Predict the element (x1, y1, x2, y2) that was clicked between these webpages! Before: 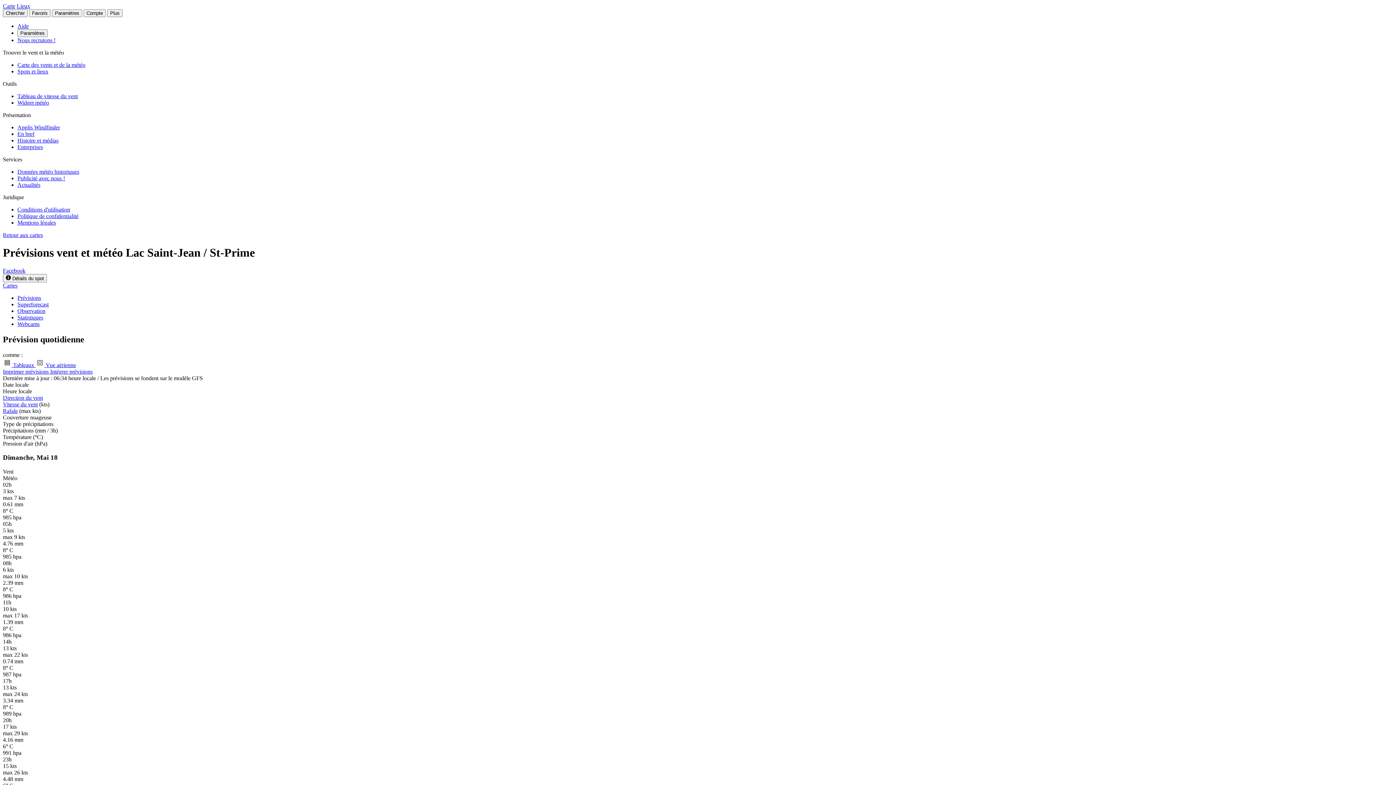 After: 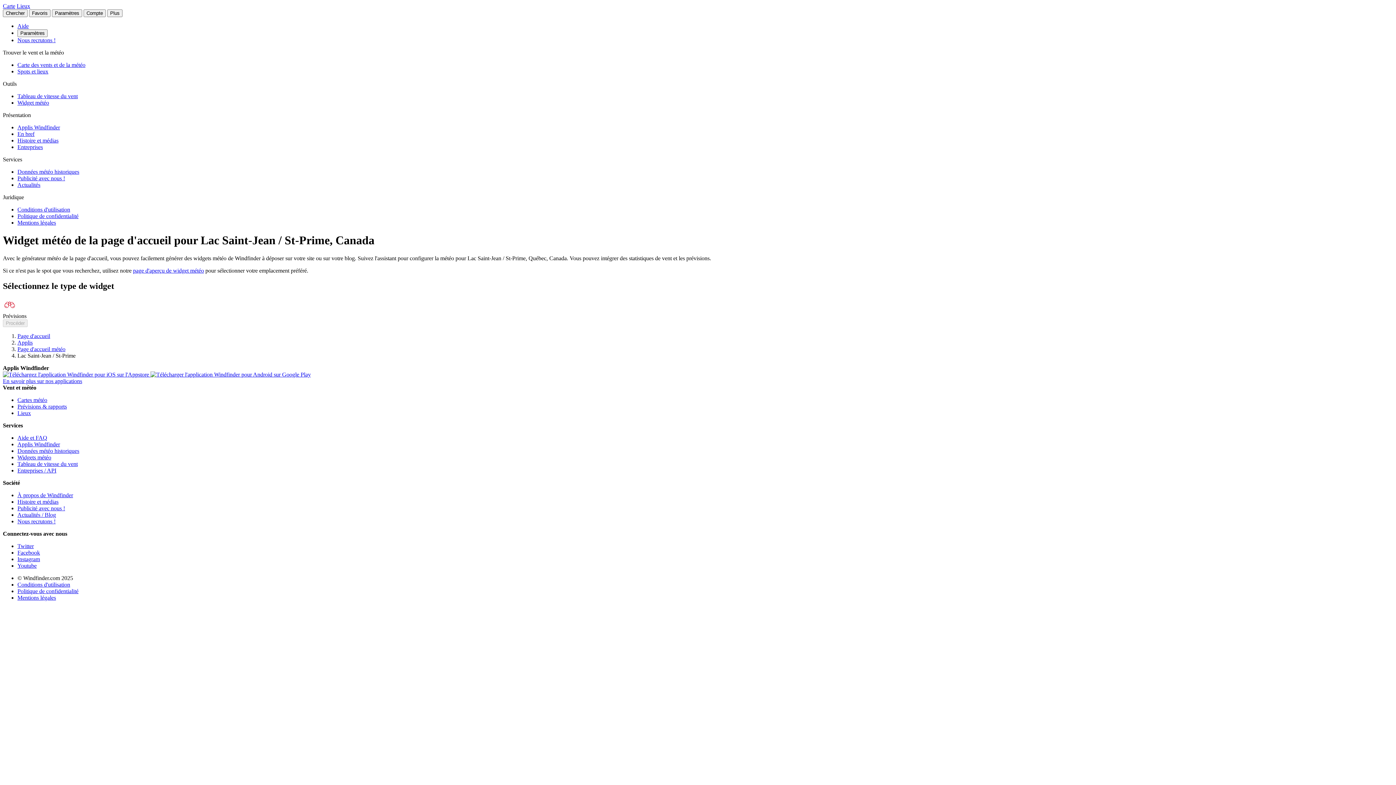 Action: bbox: (50, 368, 92, 374) label: Intégrer prévisions